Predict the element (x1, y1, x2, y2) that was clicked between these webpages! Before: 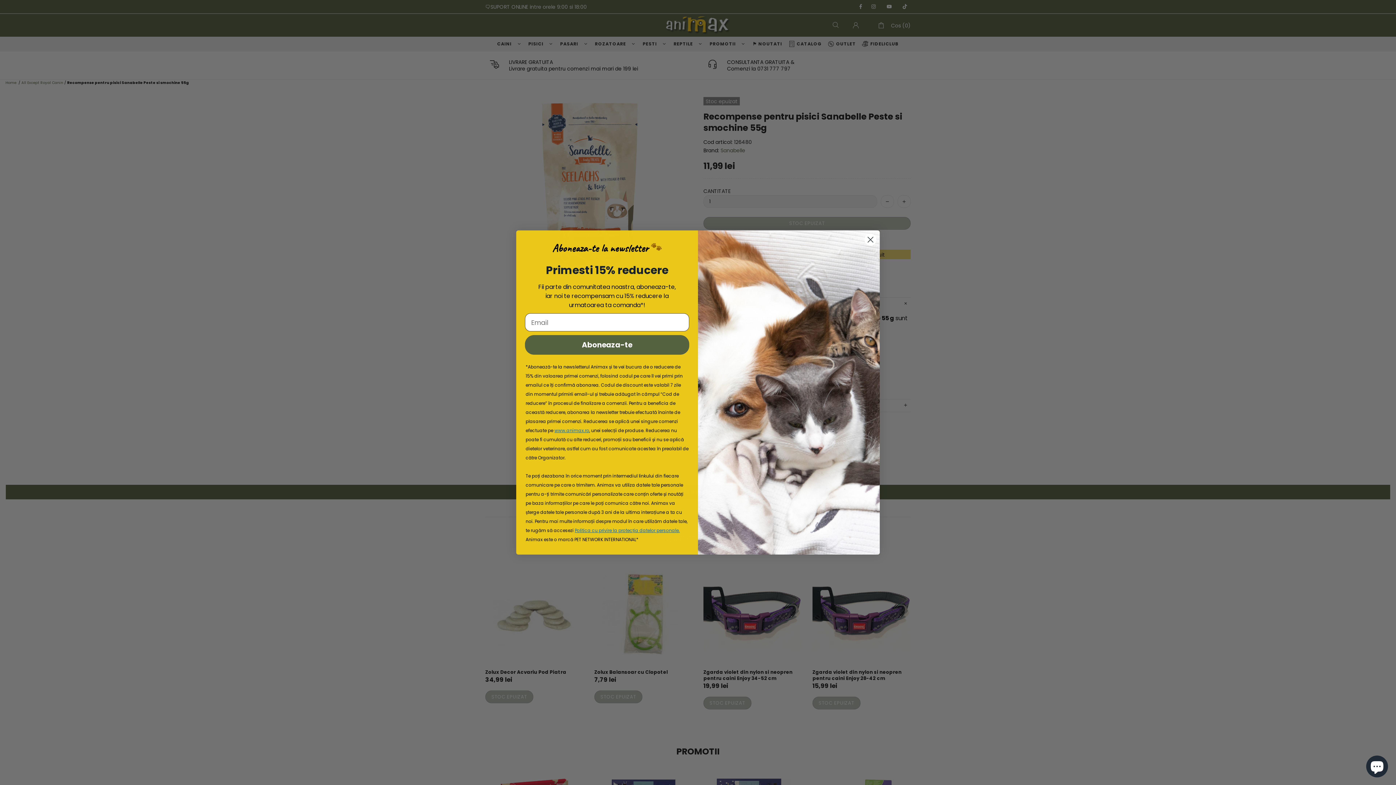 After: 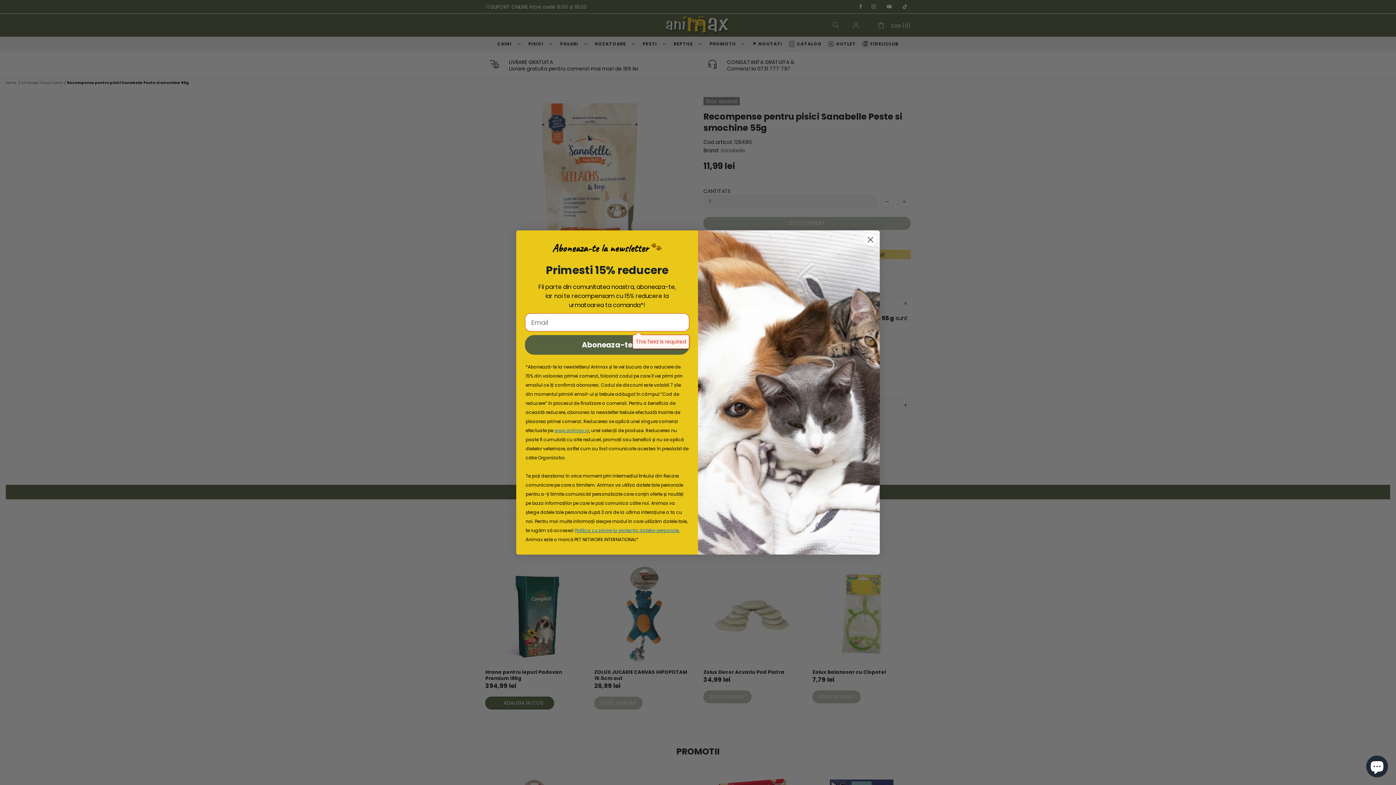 Action: label: Aboneaza-te bbox: (525, 369, 689, 388)